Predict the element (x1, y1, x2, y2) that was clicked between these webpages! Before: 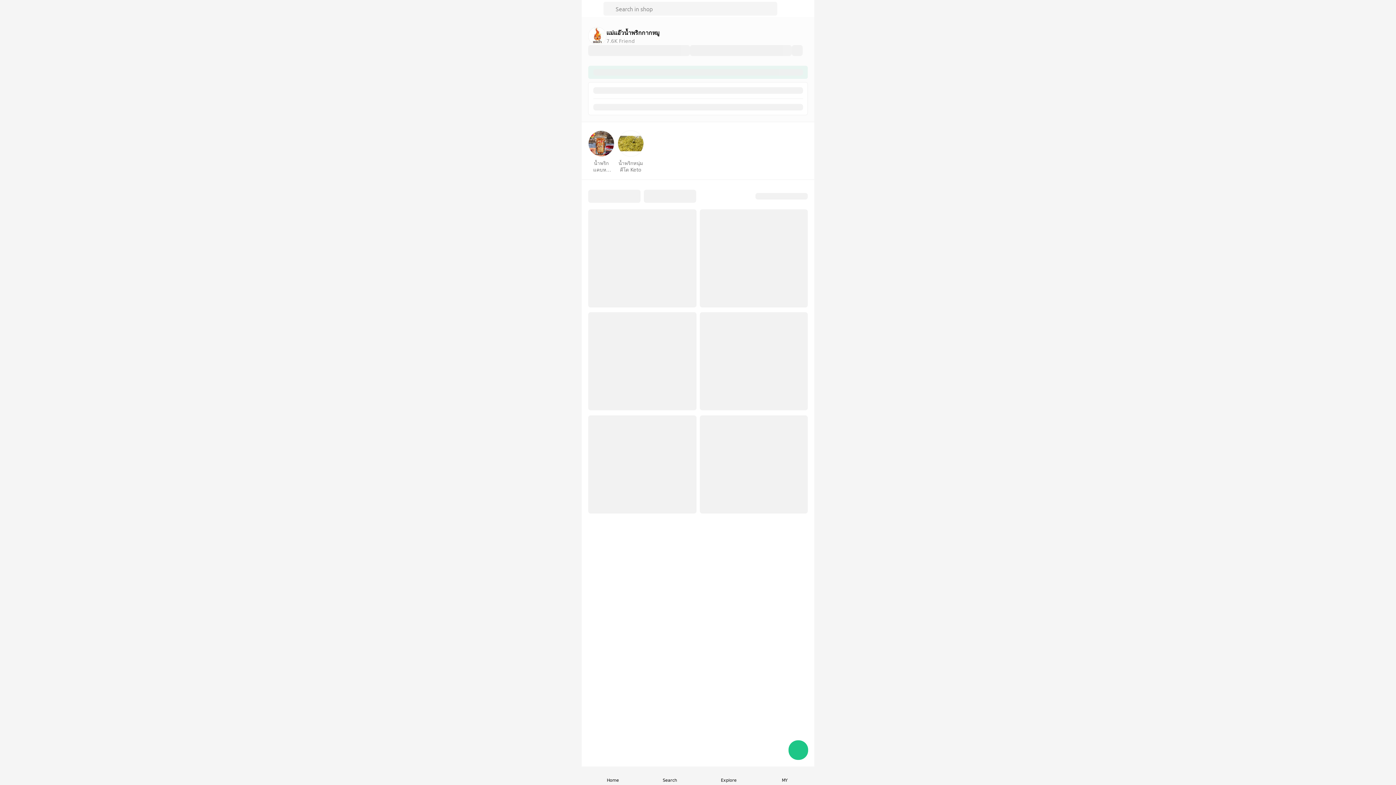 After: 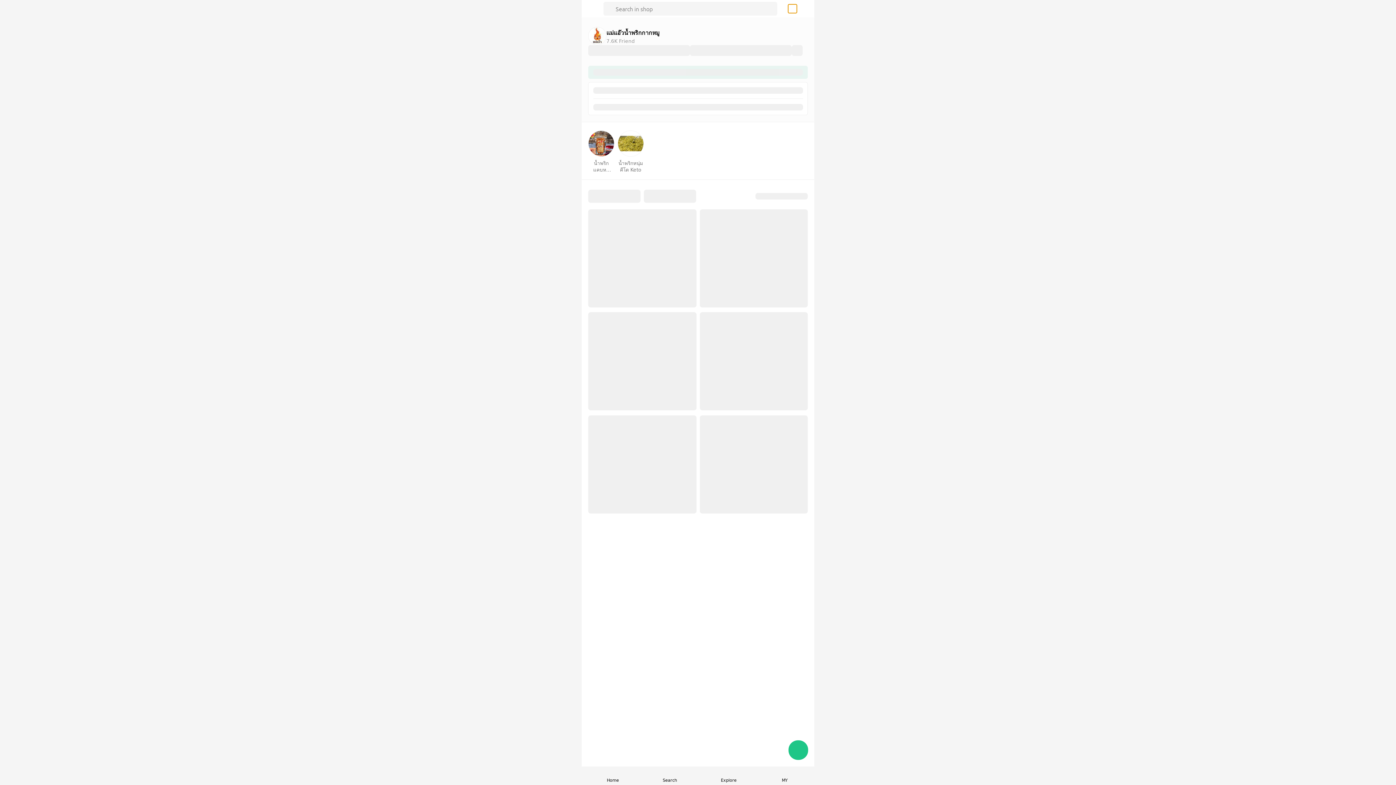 Action: bbox: (788, 4, 797, 12) label: share-button